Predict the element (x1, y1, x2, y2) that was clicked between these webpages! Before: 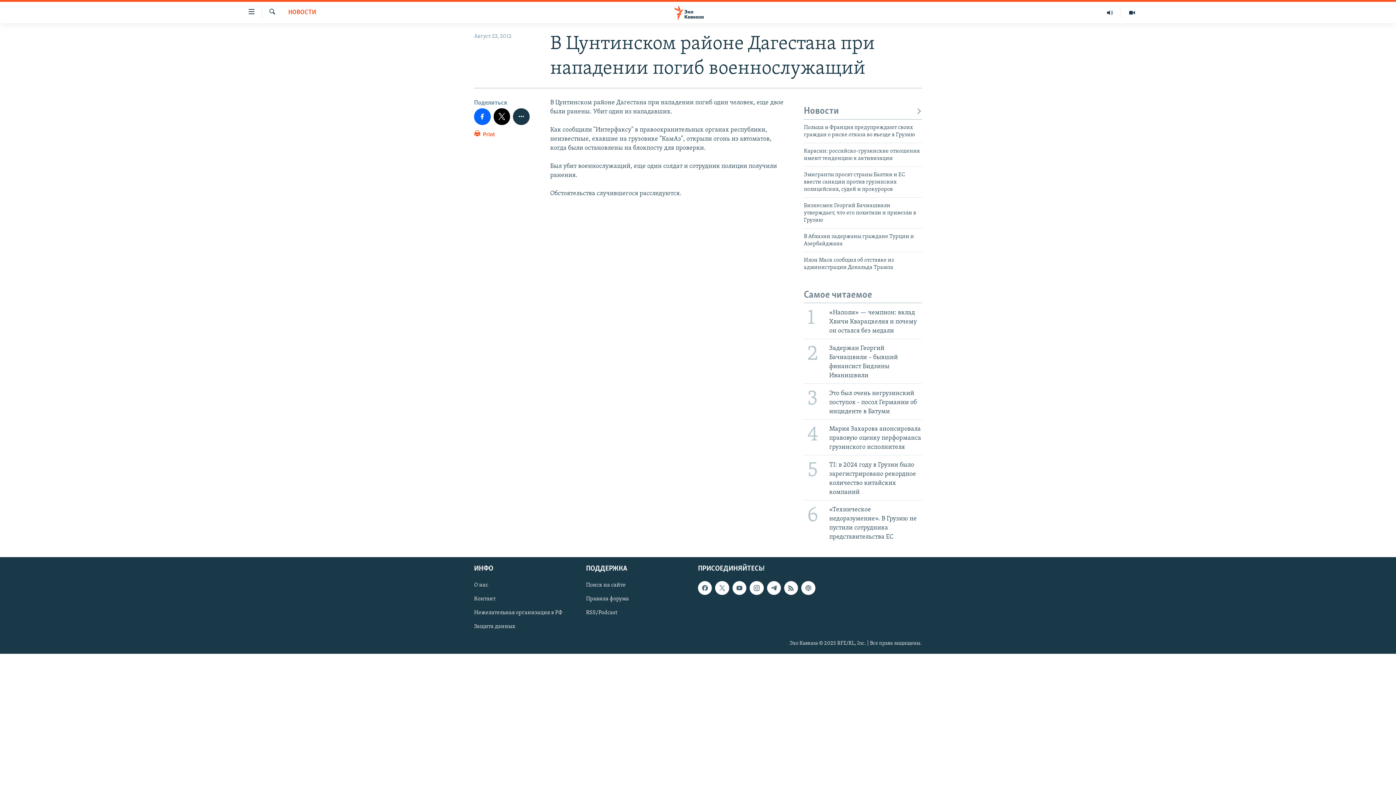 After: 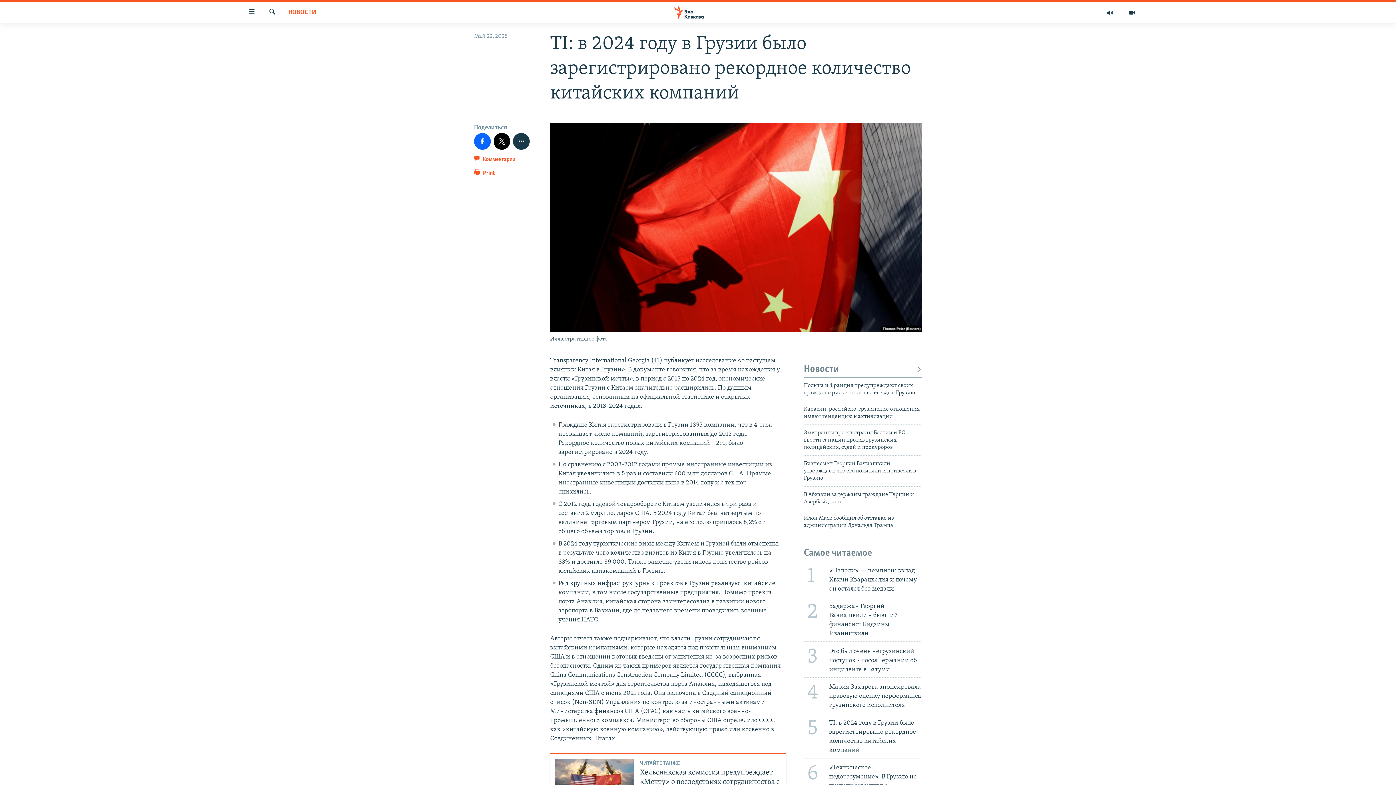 Action: bbox: (799, 455, 926, 500) label: 5
TI: в 2024 году в Грузии было зарегистрировано рекордное количество китайских компаний